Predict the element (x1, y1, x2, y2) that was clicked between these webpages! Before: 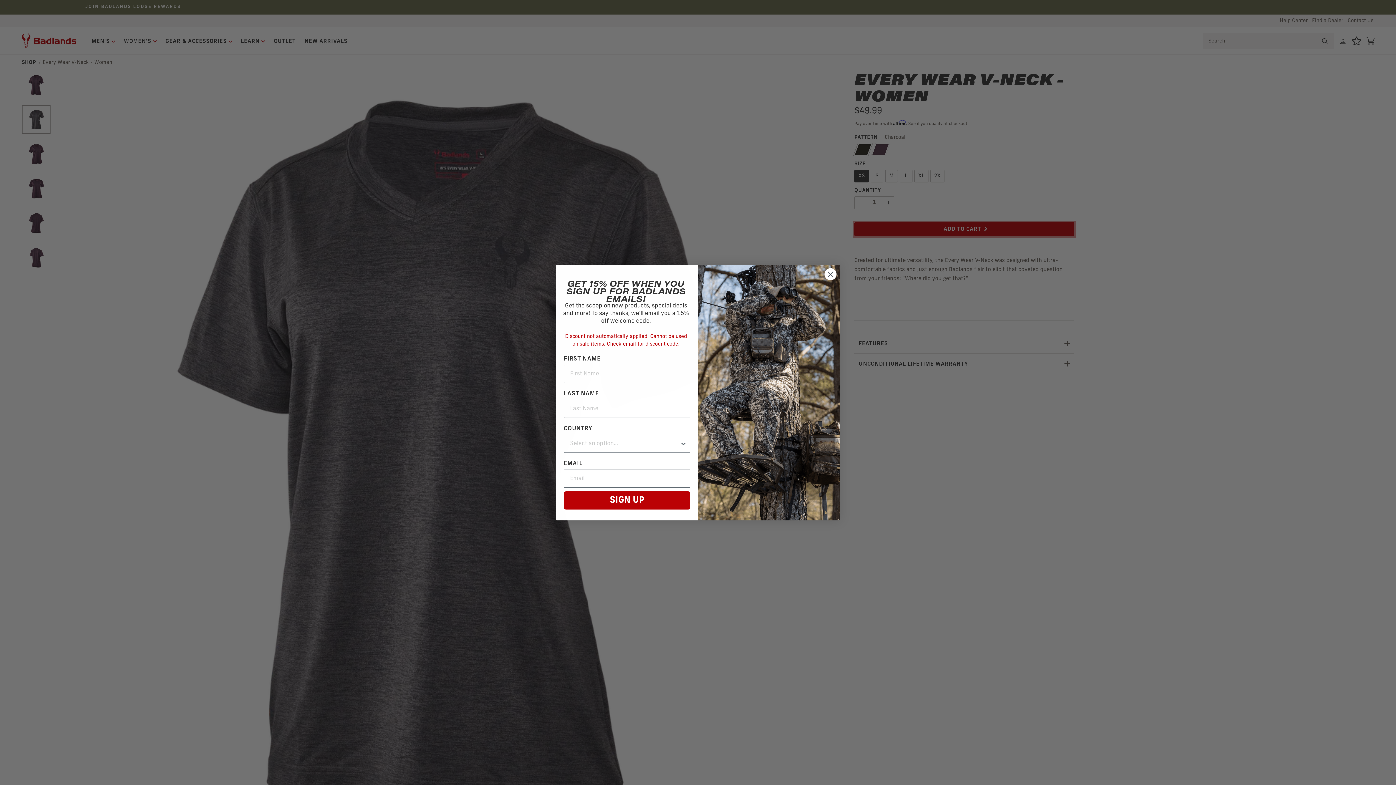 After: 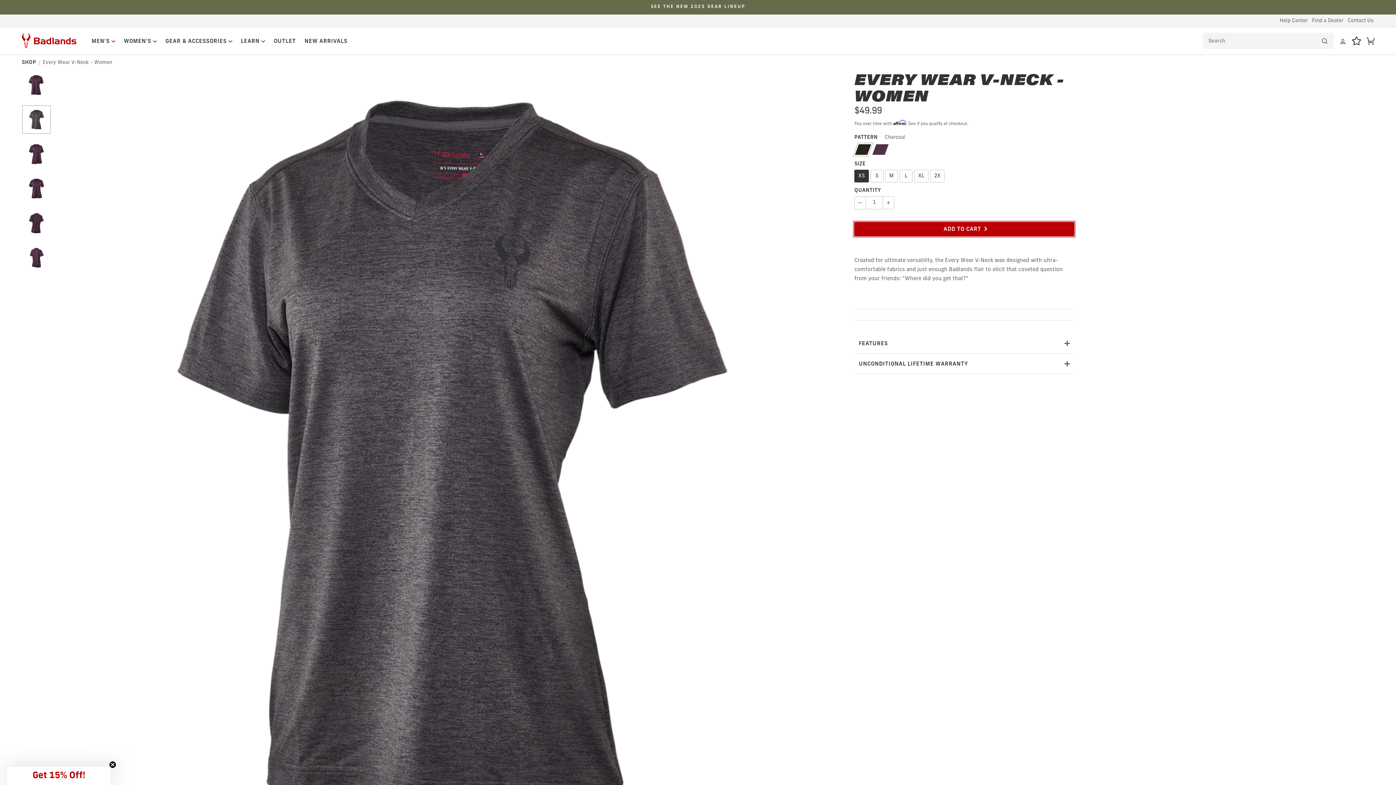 Action: label: Close dialog bbox: (824, 305, 837, 318)